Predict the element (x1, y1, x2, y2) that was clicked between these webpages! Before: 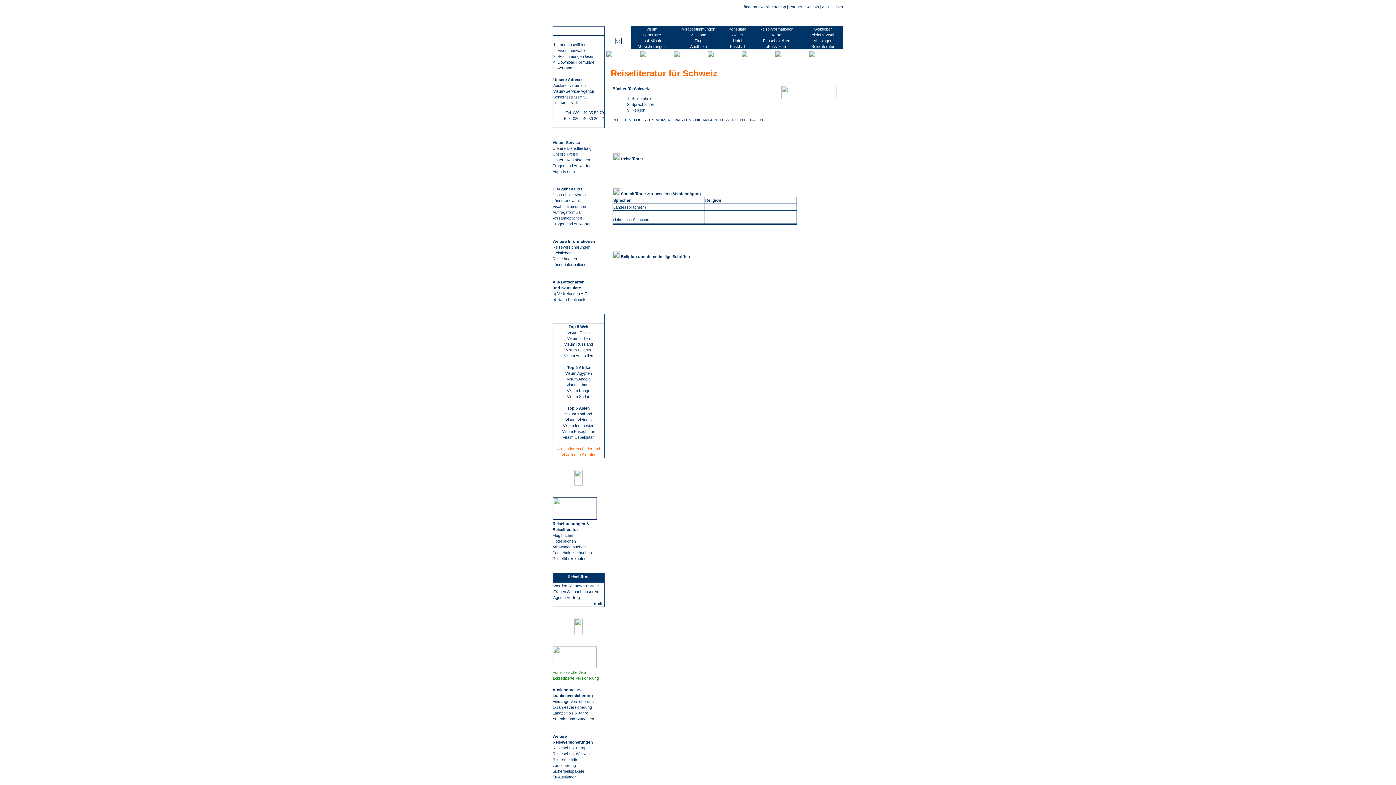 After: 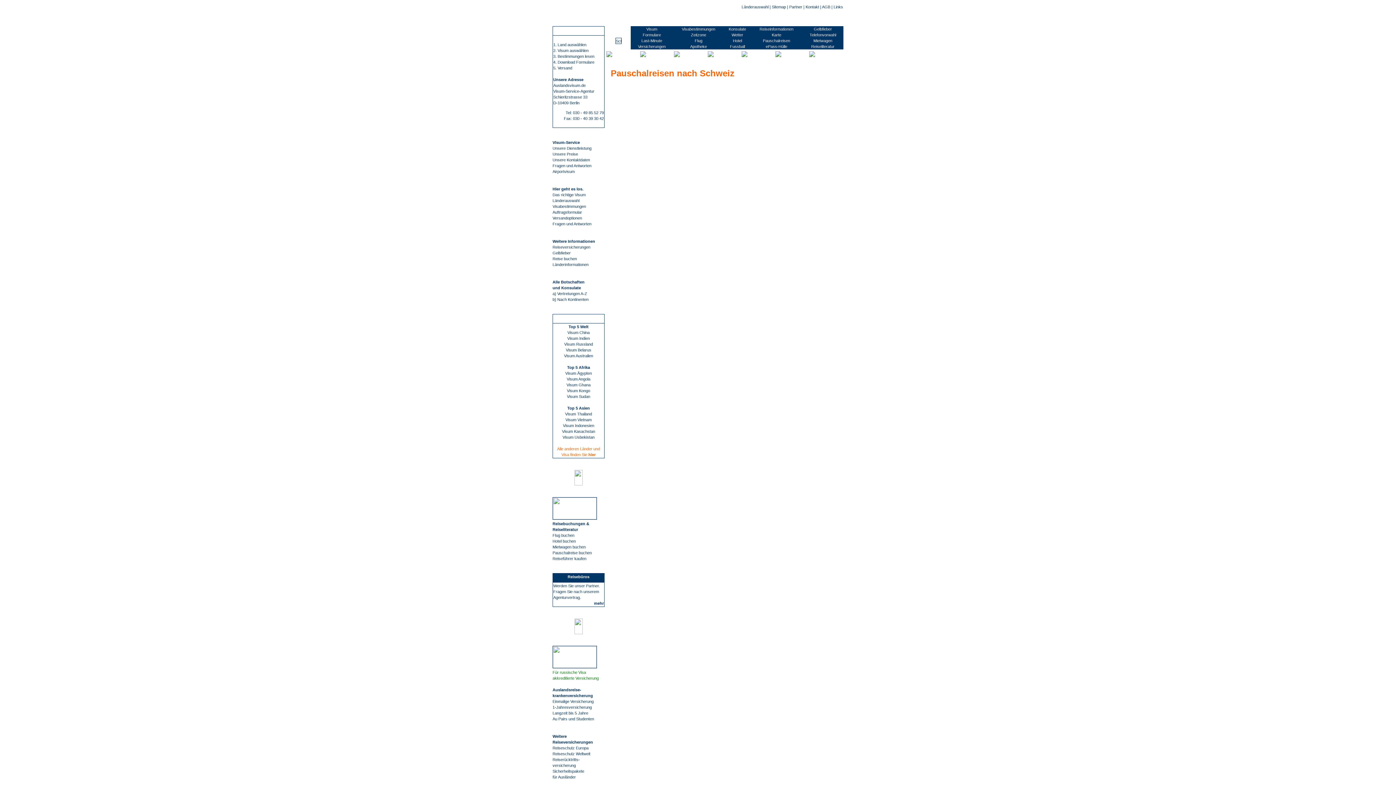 Action: bbox: (763, 38, 790, 42) label: Pauschalreisen